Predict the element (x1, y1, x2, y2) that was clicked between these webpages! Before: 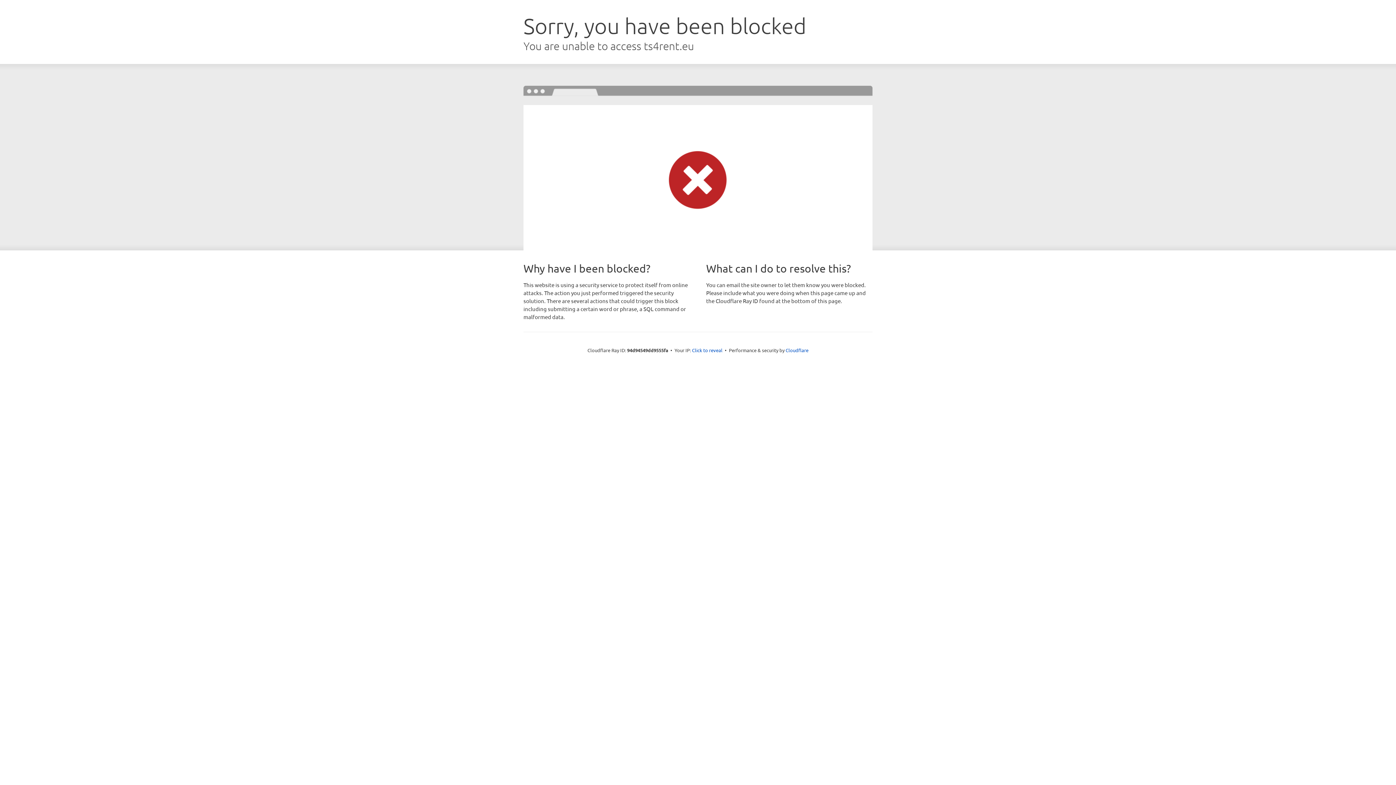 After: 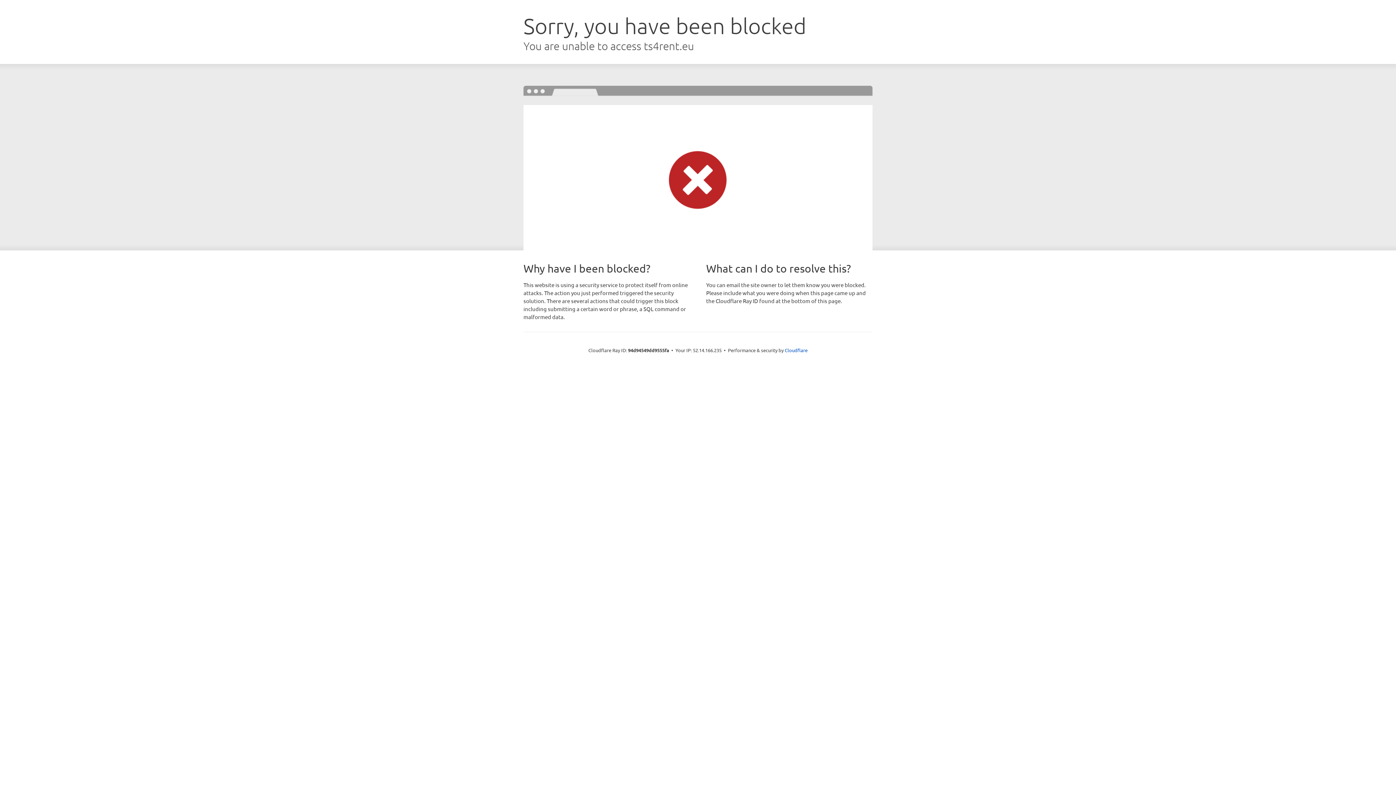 Action: bbox: (692, 346, 722, 353) label: Click to reveal